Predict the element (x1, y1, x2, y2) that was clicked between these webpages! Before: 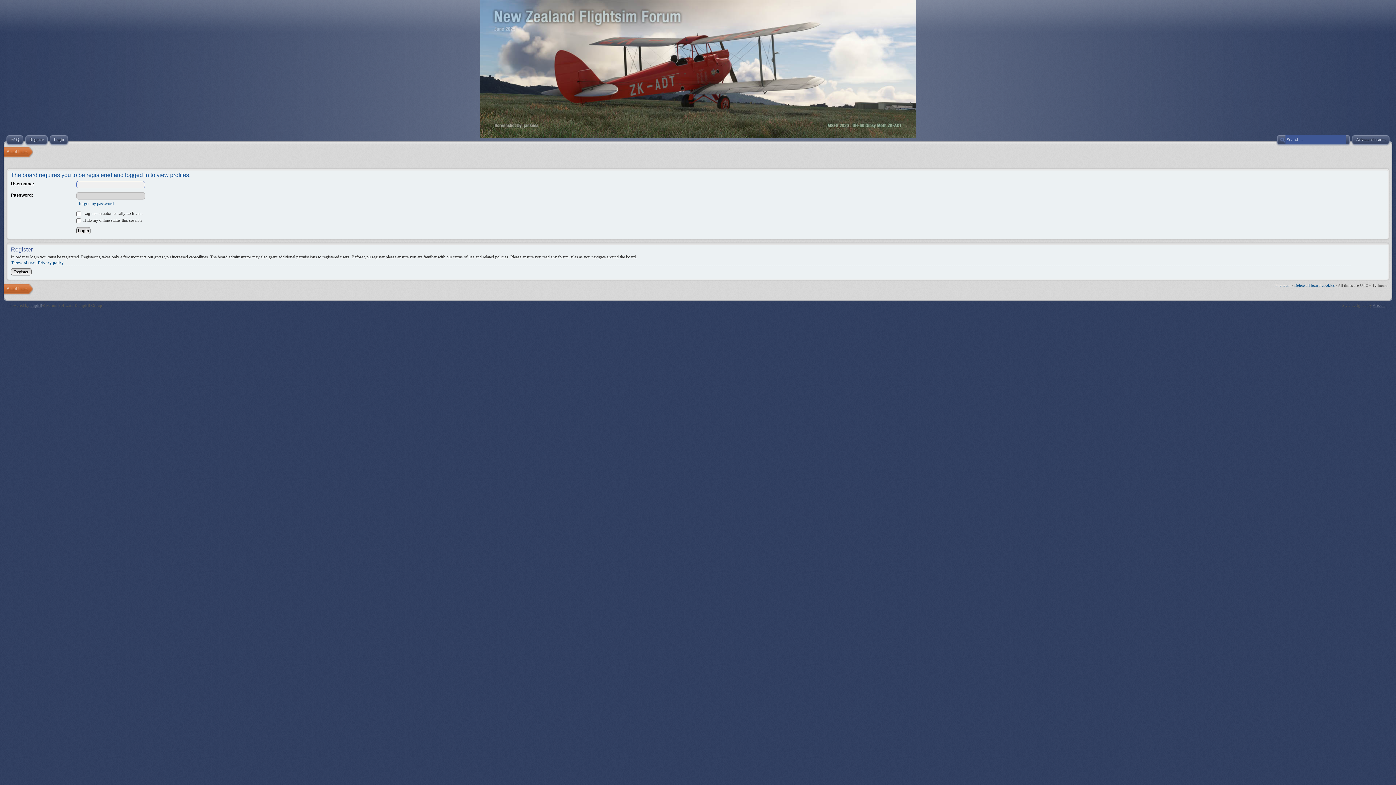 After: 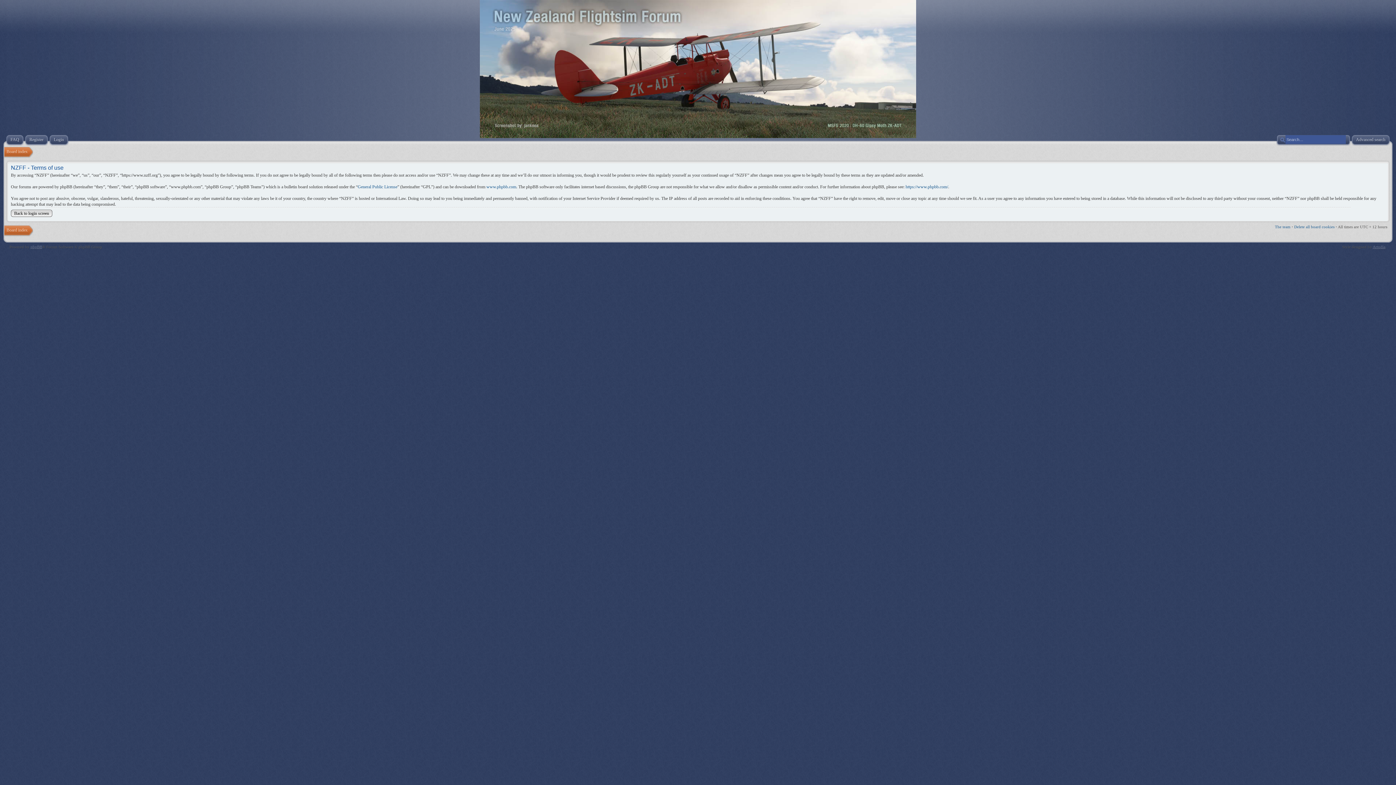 Action: bbox: (10, 260, 34, 265) label: Terms of use